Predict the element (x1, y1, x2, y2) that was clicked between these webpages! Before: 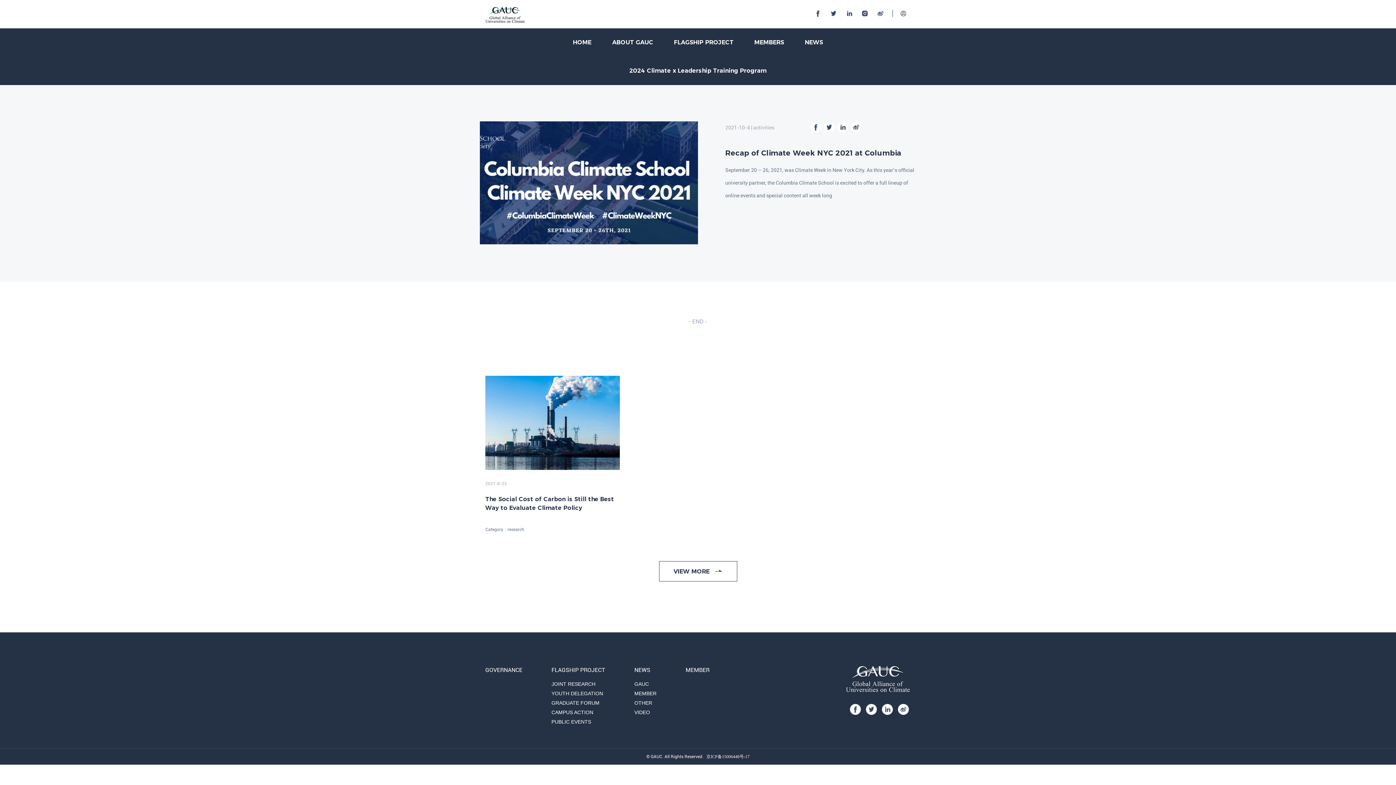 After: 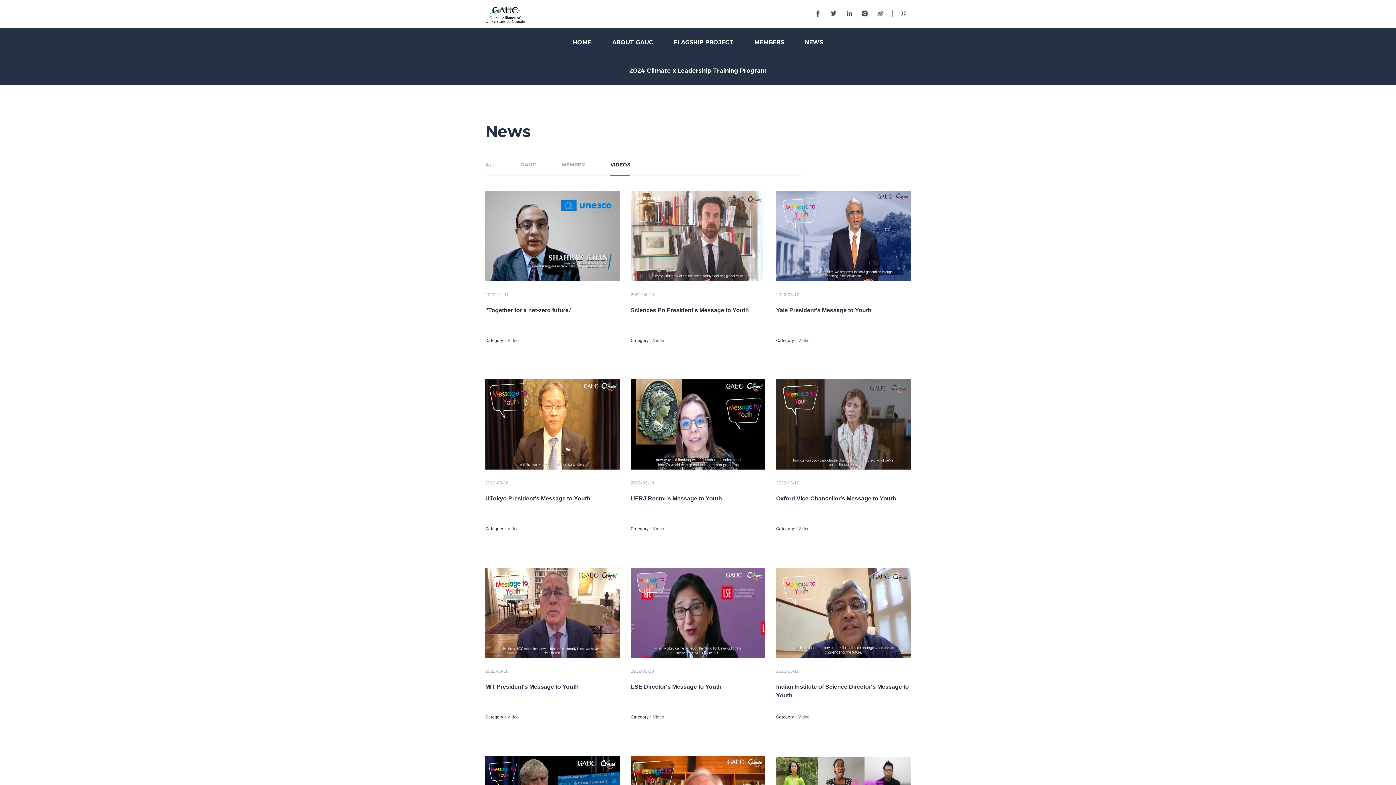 Action: bbox: (634, 707, 656, 717) label: VIDEO